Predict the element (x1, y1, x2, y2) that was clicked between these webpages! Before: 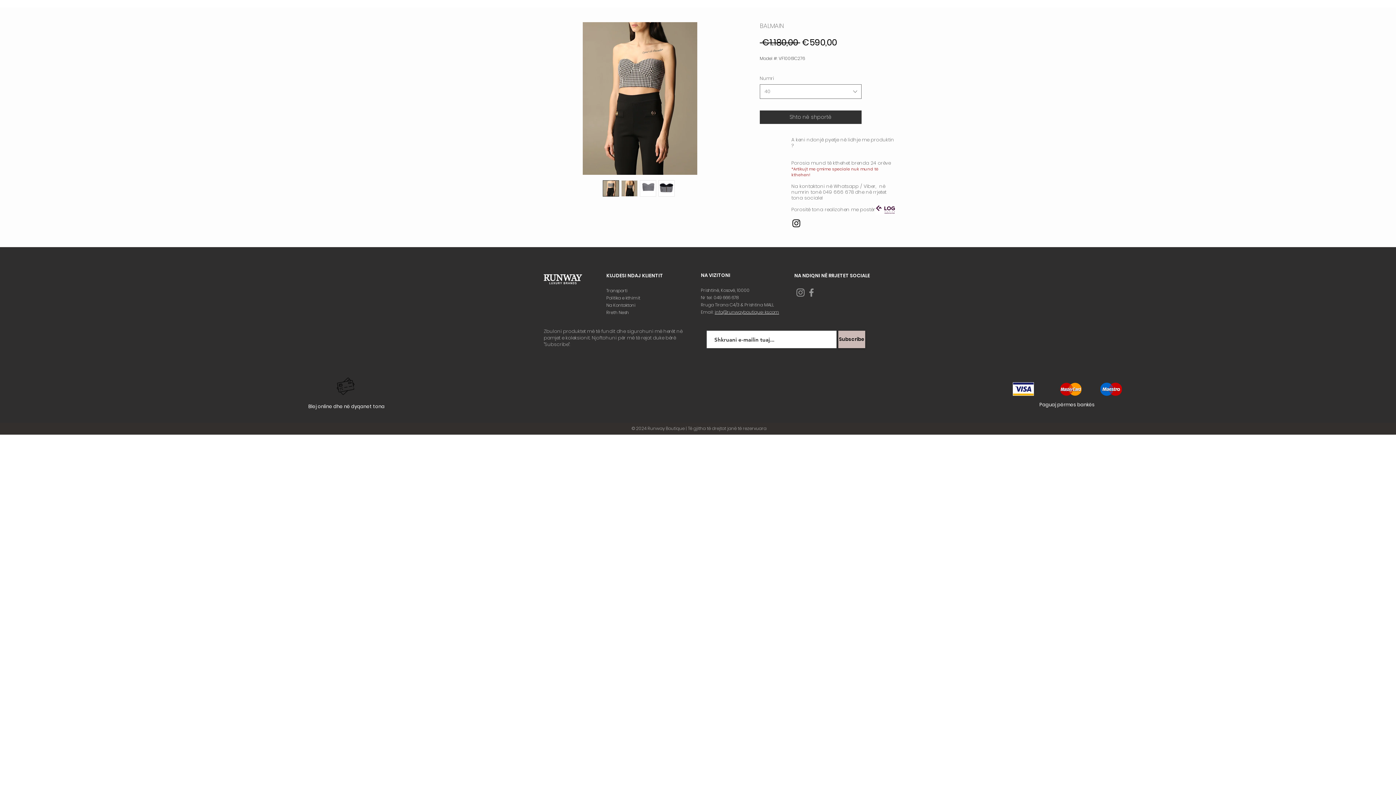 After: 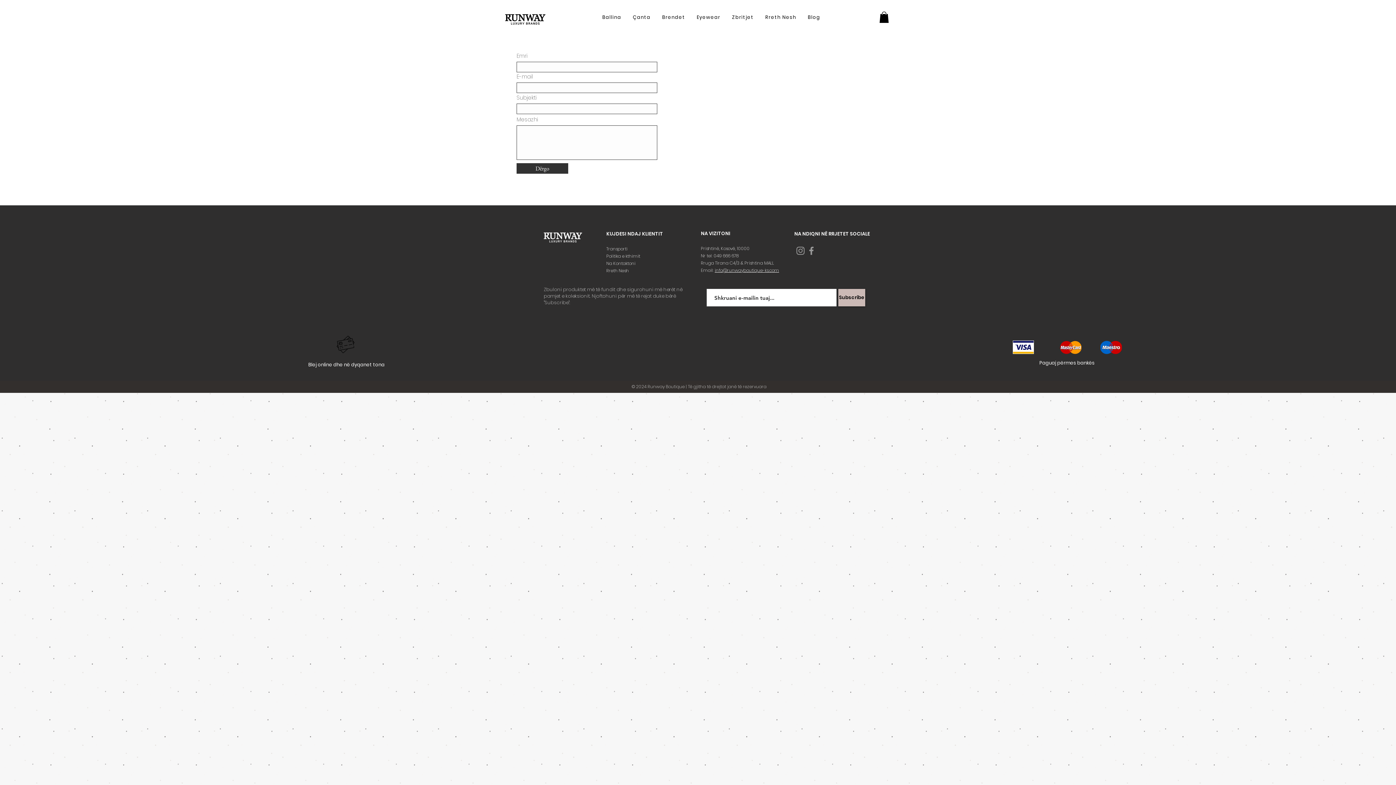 Action: label: Transporti  bbox: (606, 287, 628, 293)